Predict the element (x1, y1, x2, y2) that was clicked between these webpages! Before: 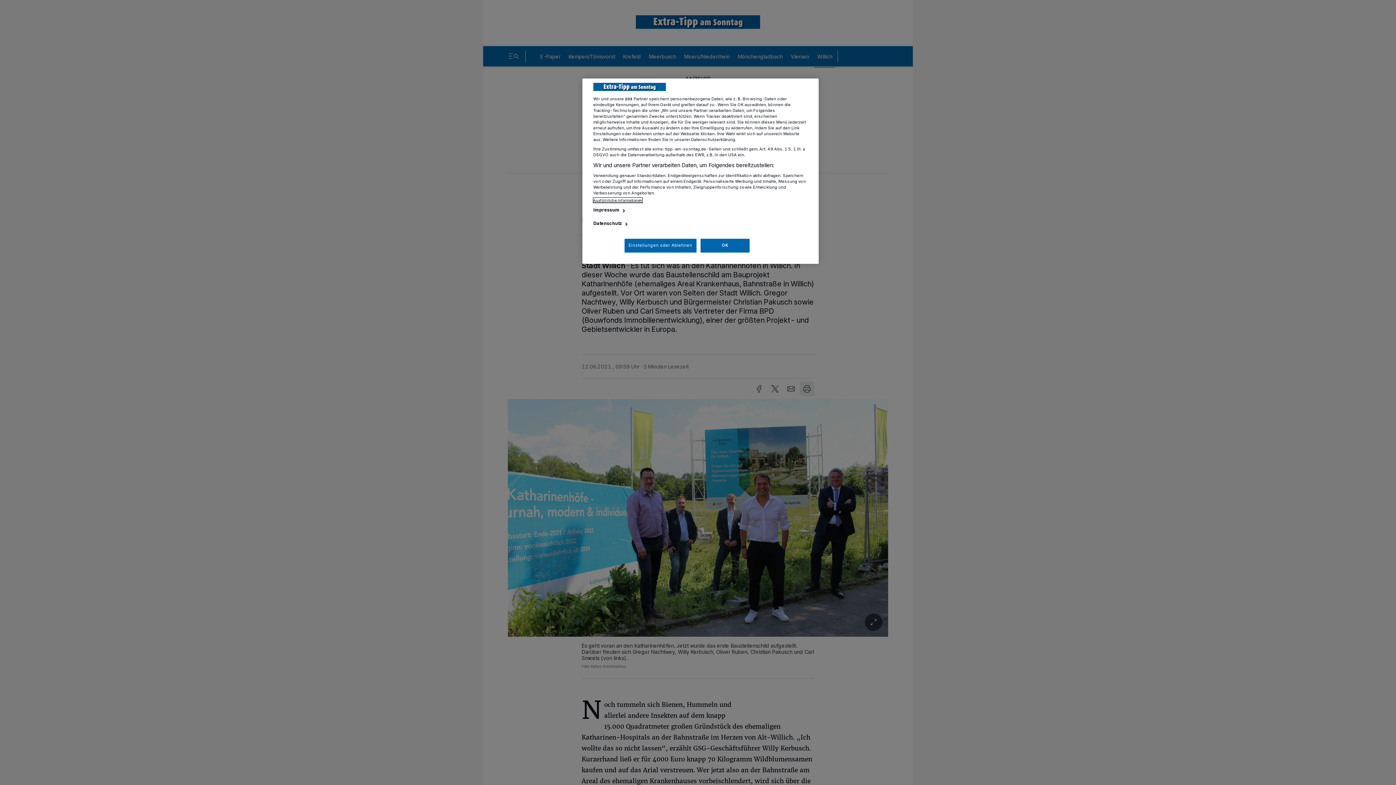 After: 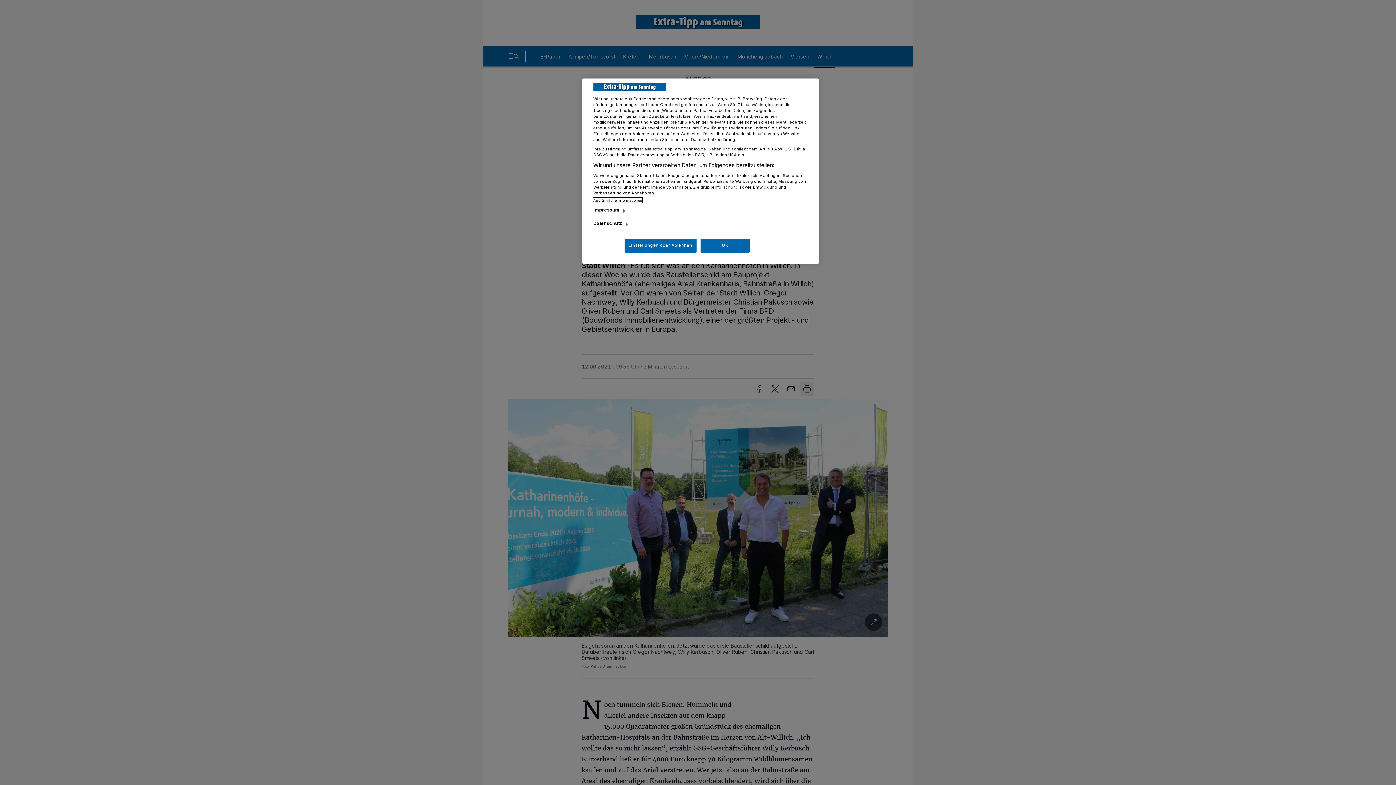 Action: bbox: (593, 197, 642, 202) label: Ausführliche Informationen